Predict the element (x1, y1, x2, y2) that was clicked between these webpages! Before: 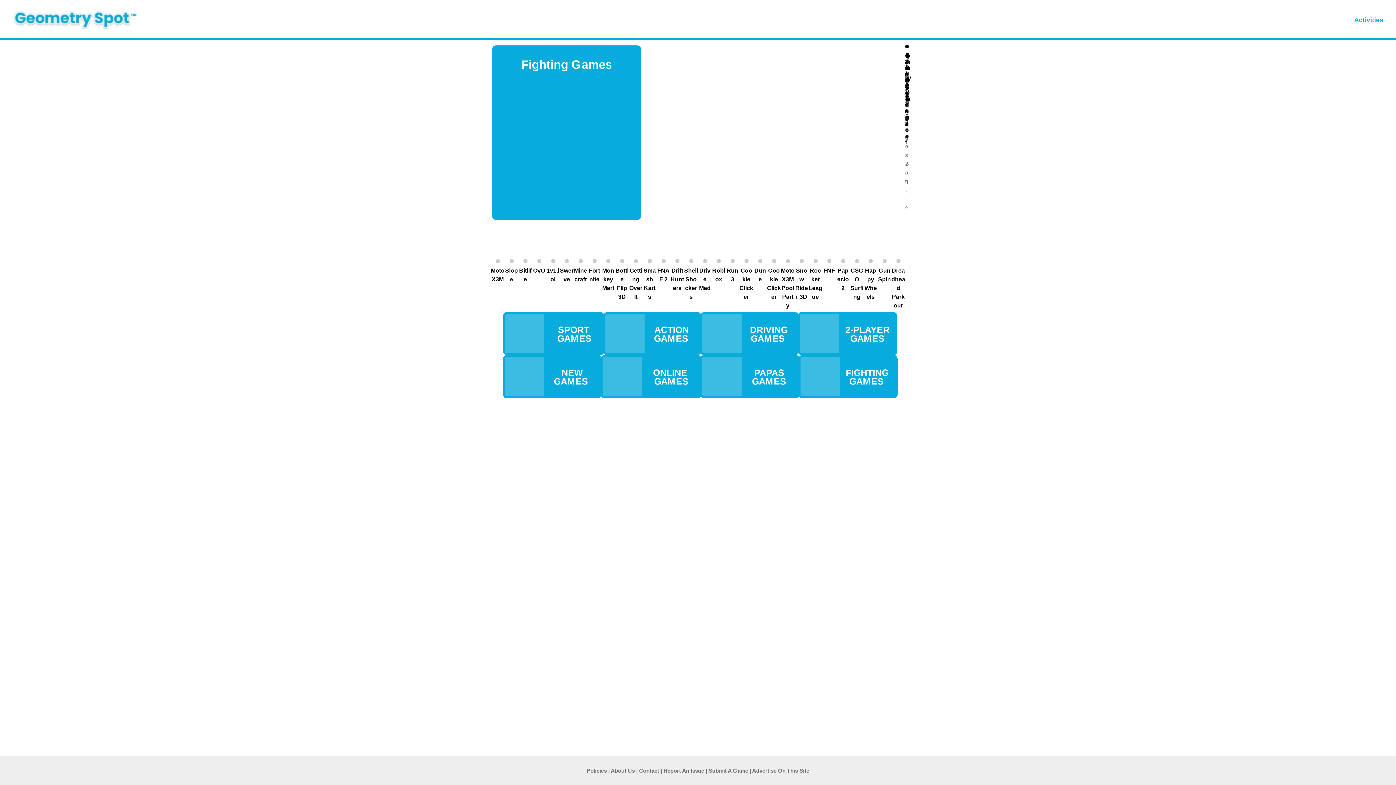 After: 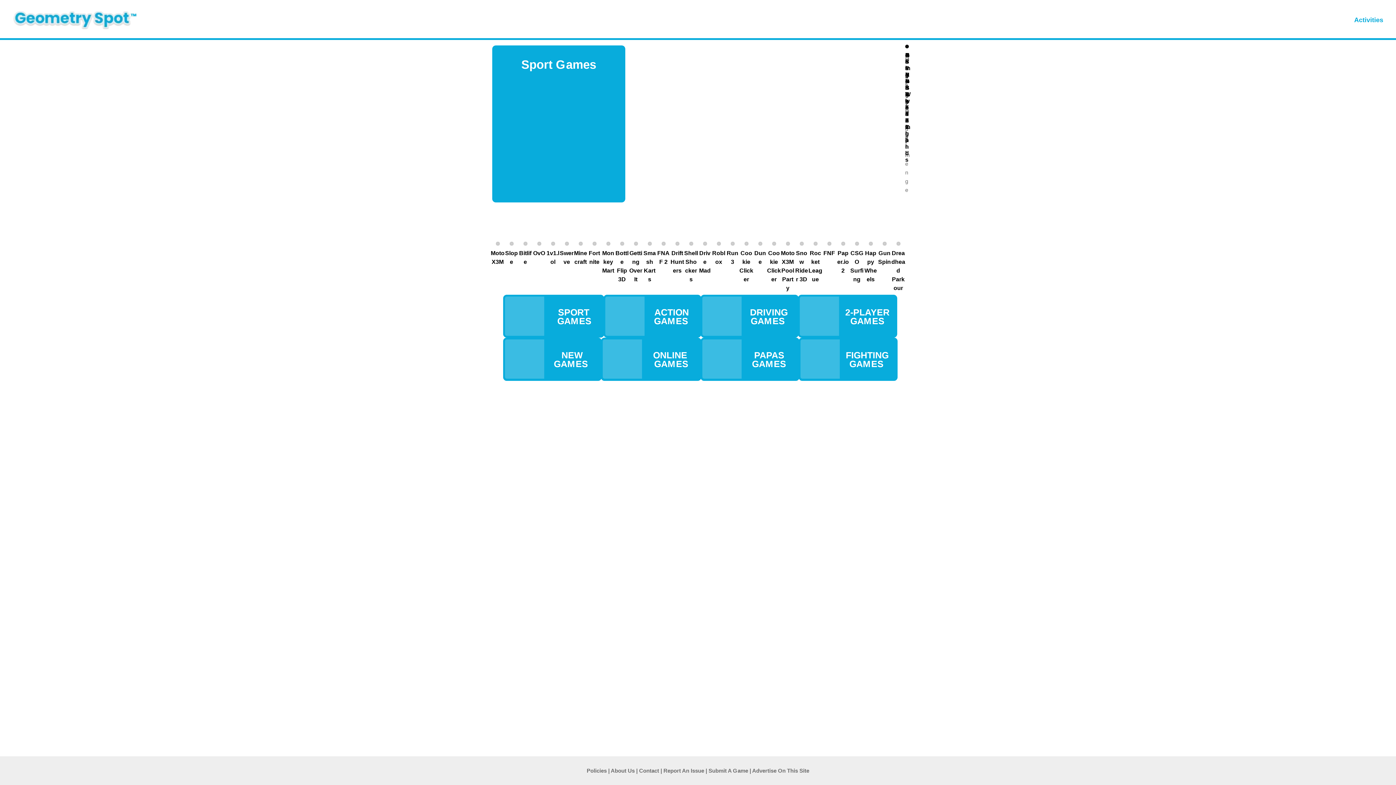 Action: bbox: (505, 314, 544, 353)